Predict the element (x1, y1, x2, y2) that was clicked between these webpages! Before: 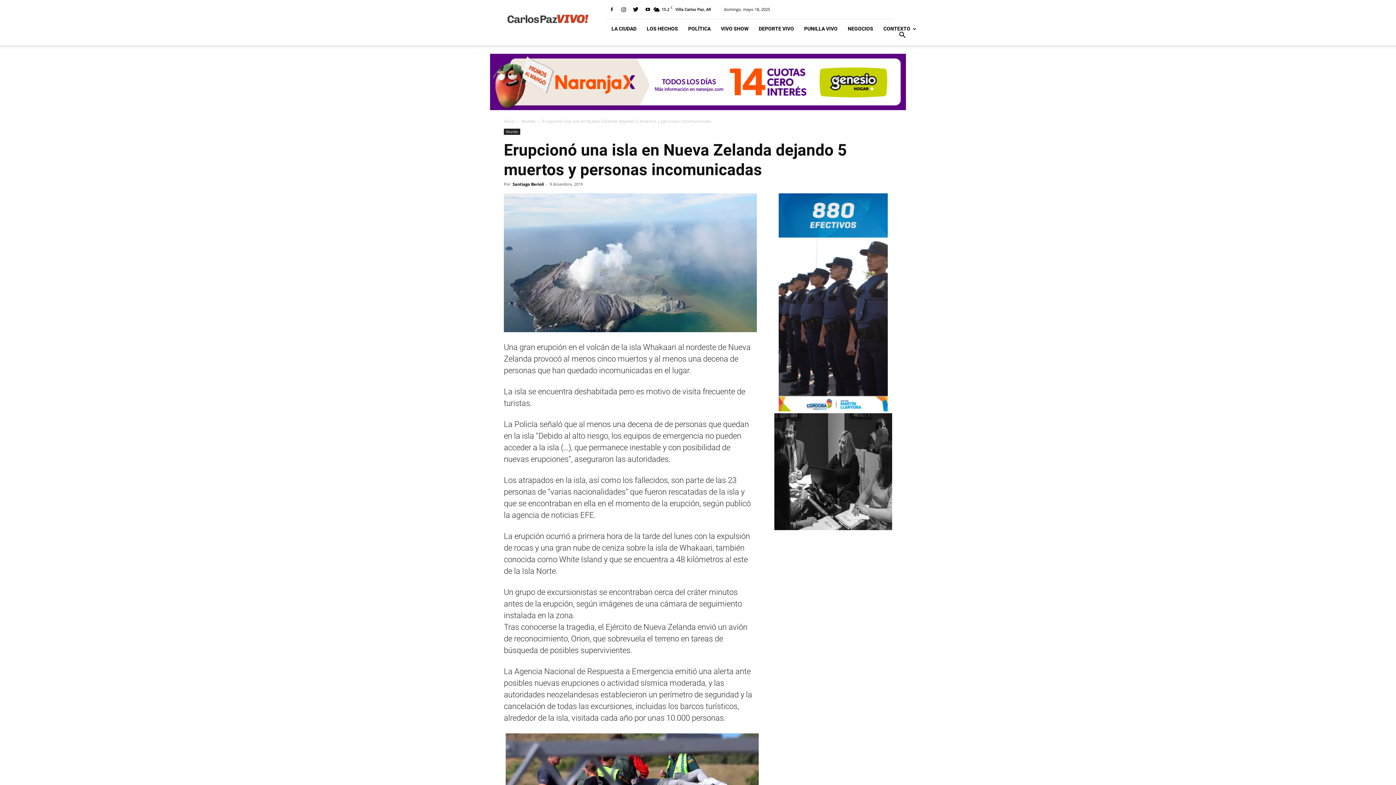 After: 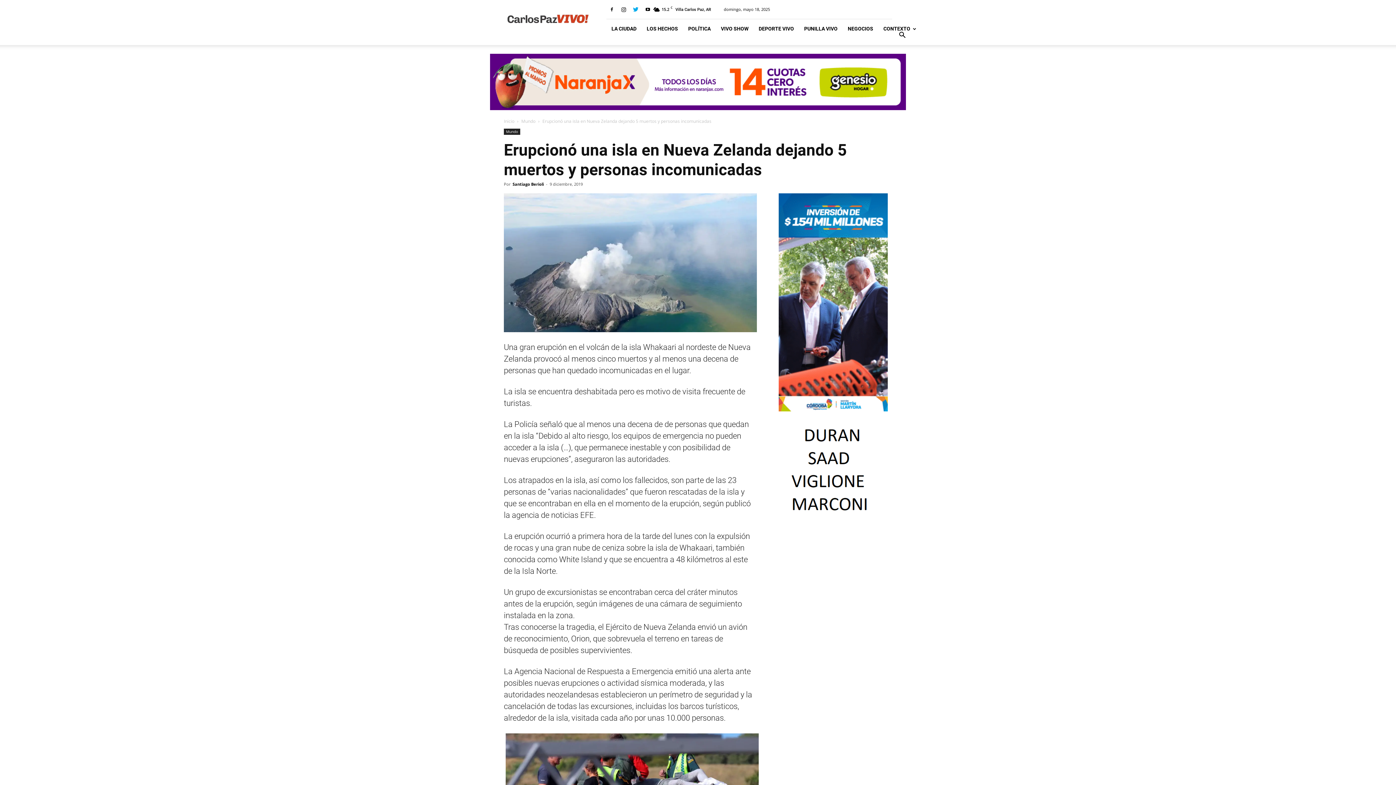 Action: bbox: (630, 4, 641, 14)